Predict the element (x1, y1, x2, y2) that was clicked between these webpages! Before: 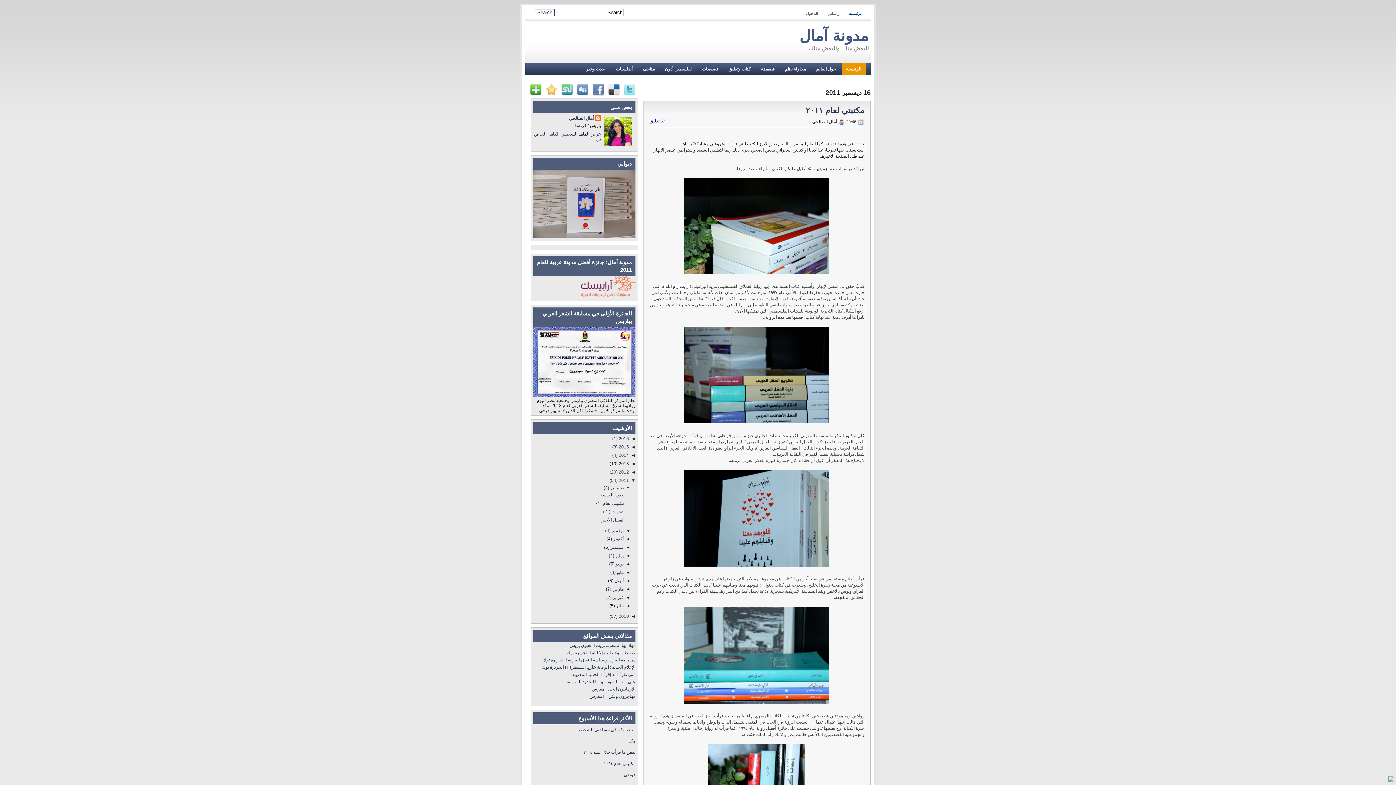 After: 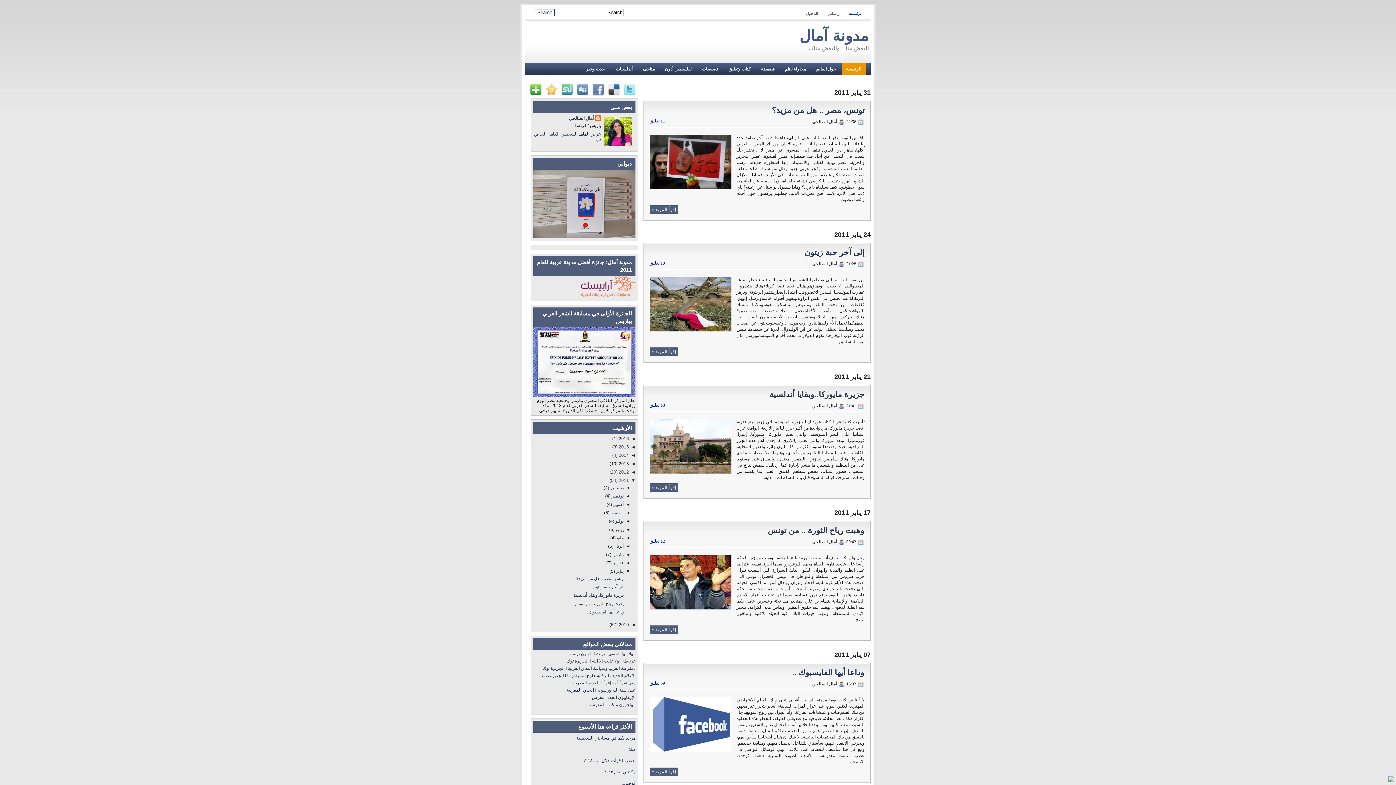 Action: label: يناير  bbox: (615, 603, 623, 608)